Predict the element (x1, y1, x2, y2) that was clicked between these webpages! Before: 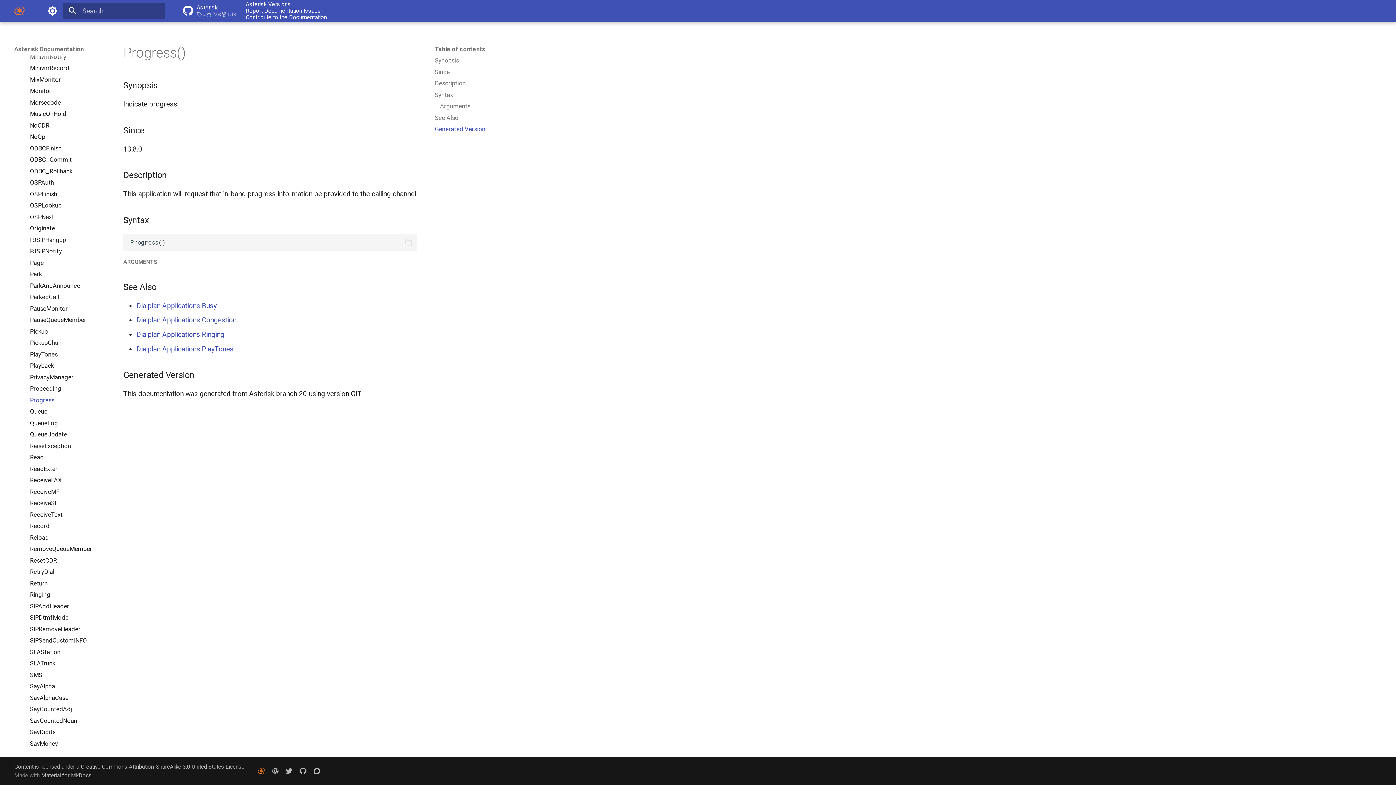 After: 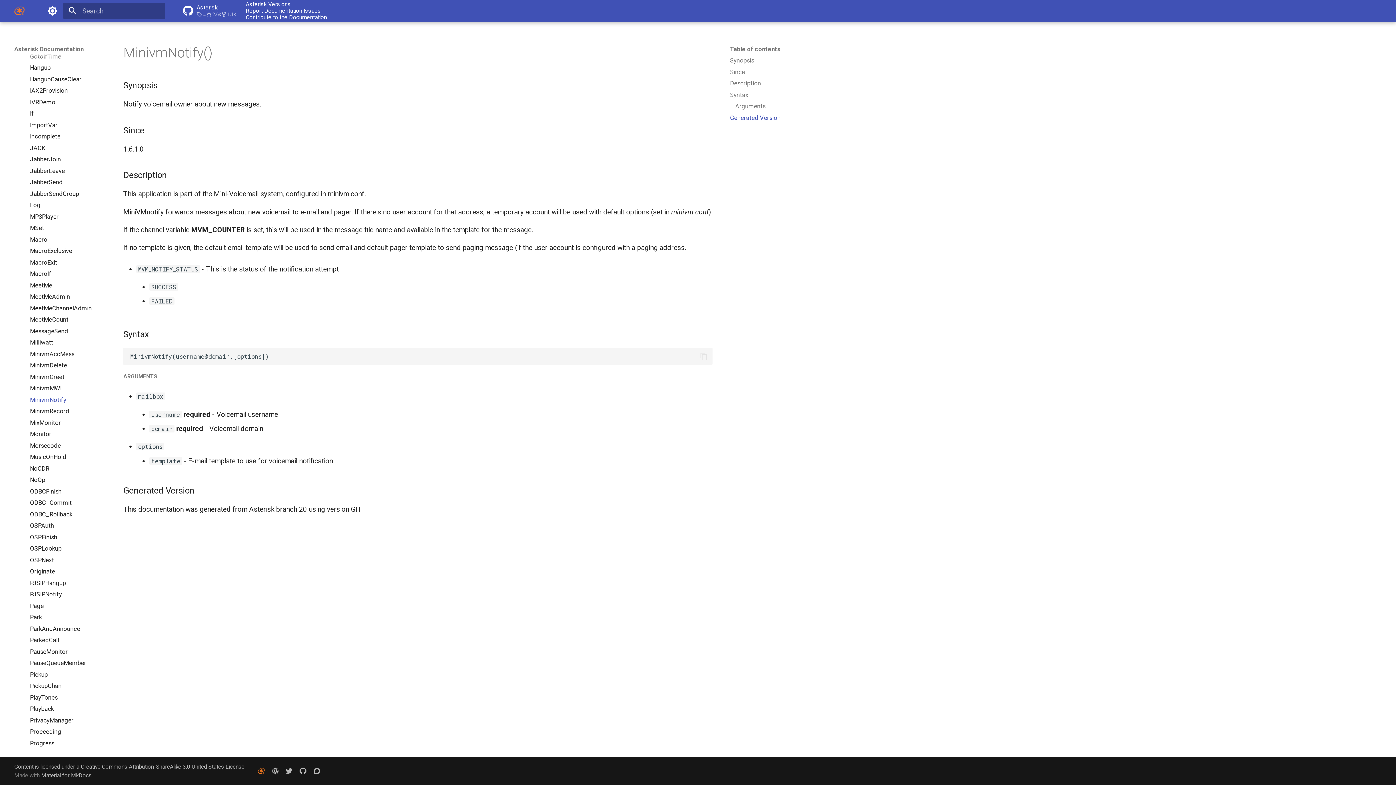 Action: label: MinivmNotify bbox: (29, 52, 105, 60)